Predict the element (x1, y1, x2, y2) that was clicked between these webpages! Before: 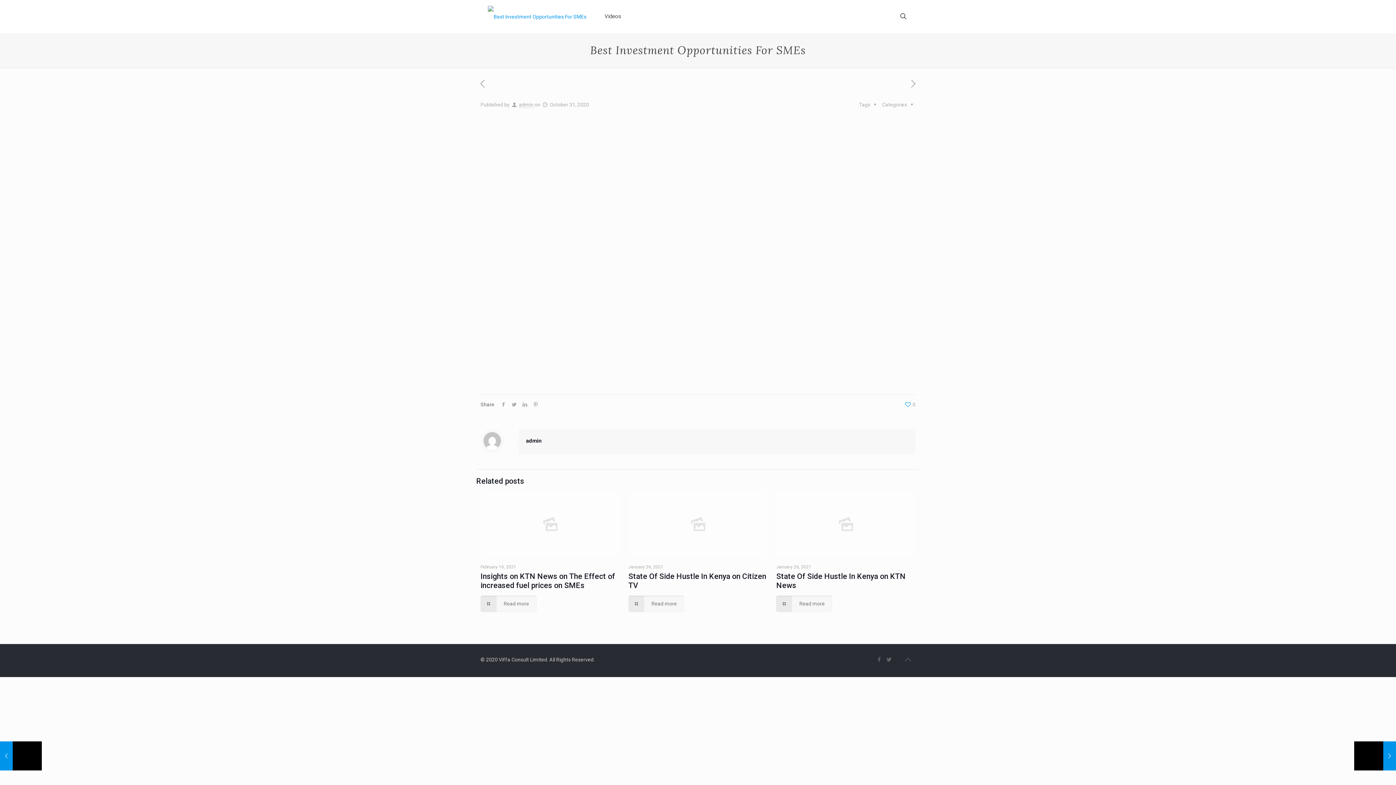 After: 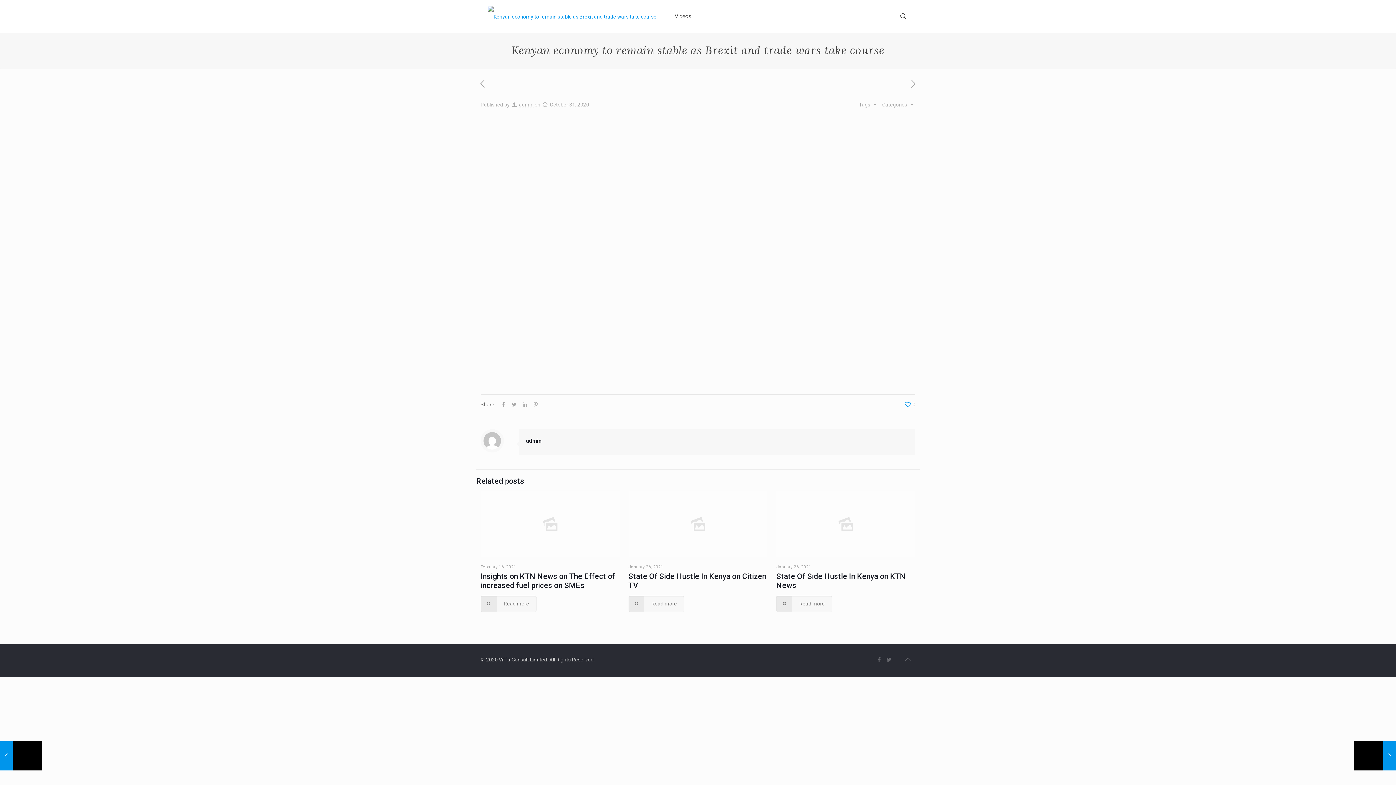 Action: bbox: (0, 741, 41, 770) label: Kenyan economy to remain stable as Brexit and trade wars take course
October 31, 2020